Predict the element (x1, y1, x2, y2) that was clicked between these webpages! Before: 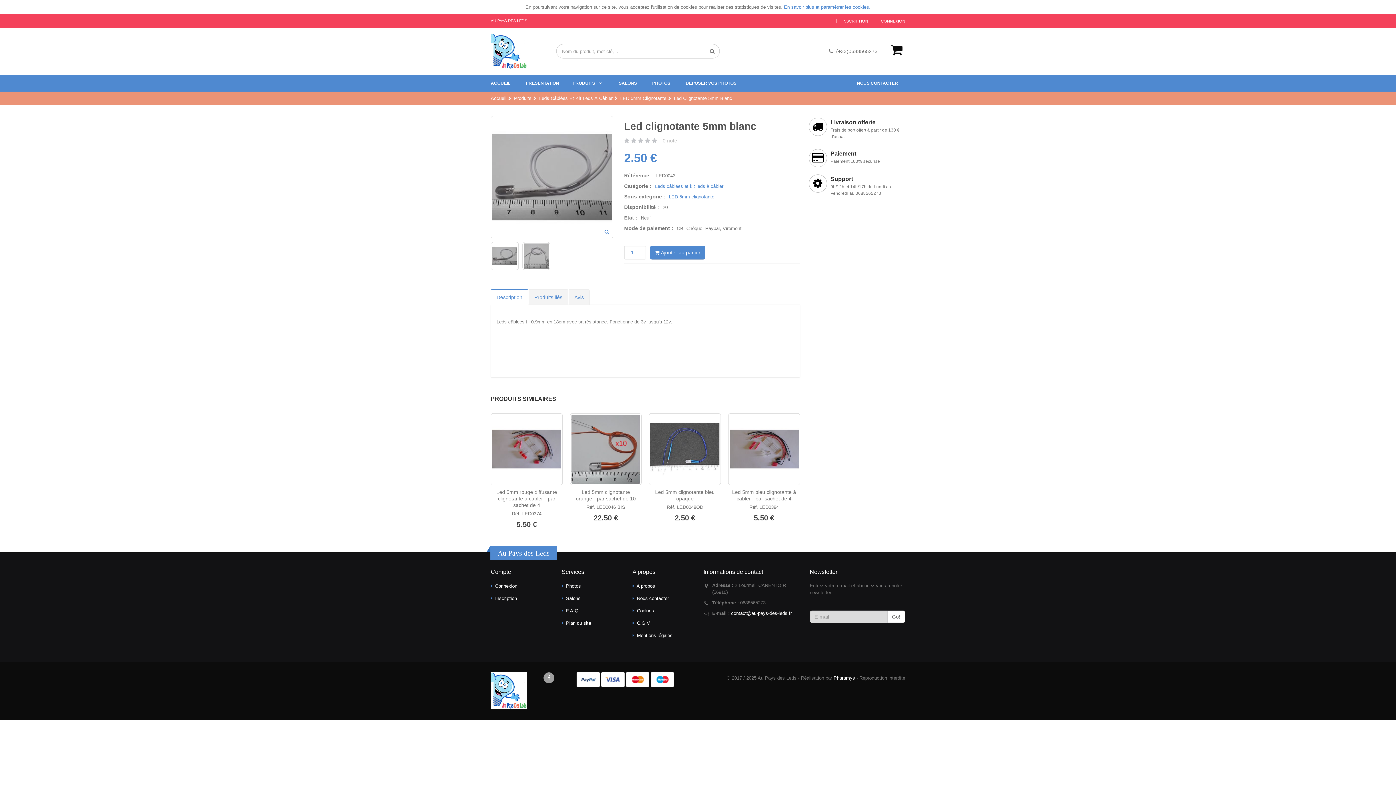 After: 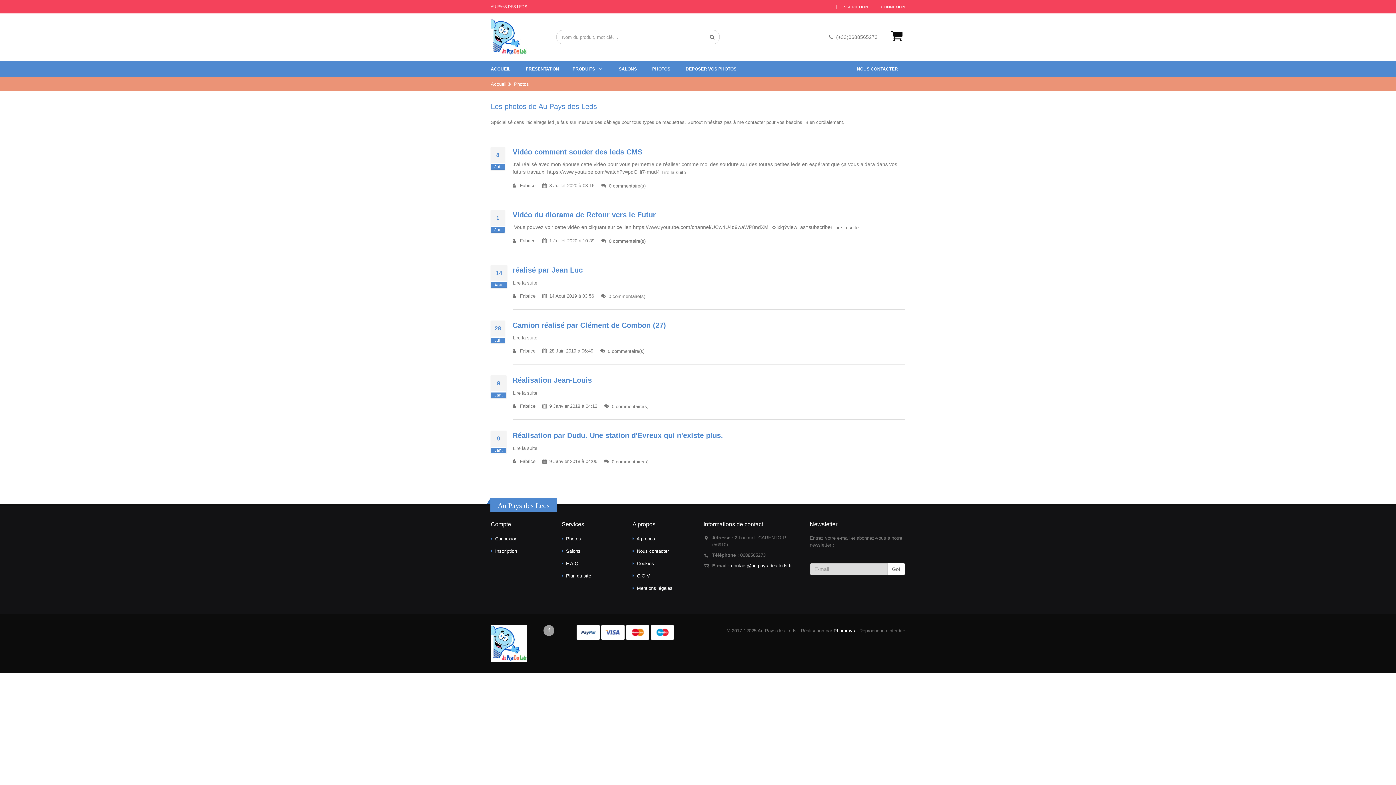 Action: label: Photos bbox: (566, 583, 581, 589)